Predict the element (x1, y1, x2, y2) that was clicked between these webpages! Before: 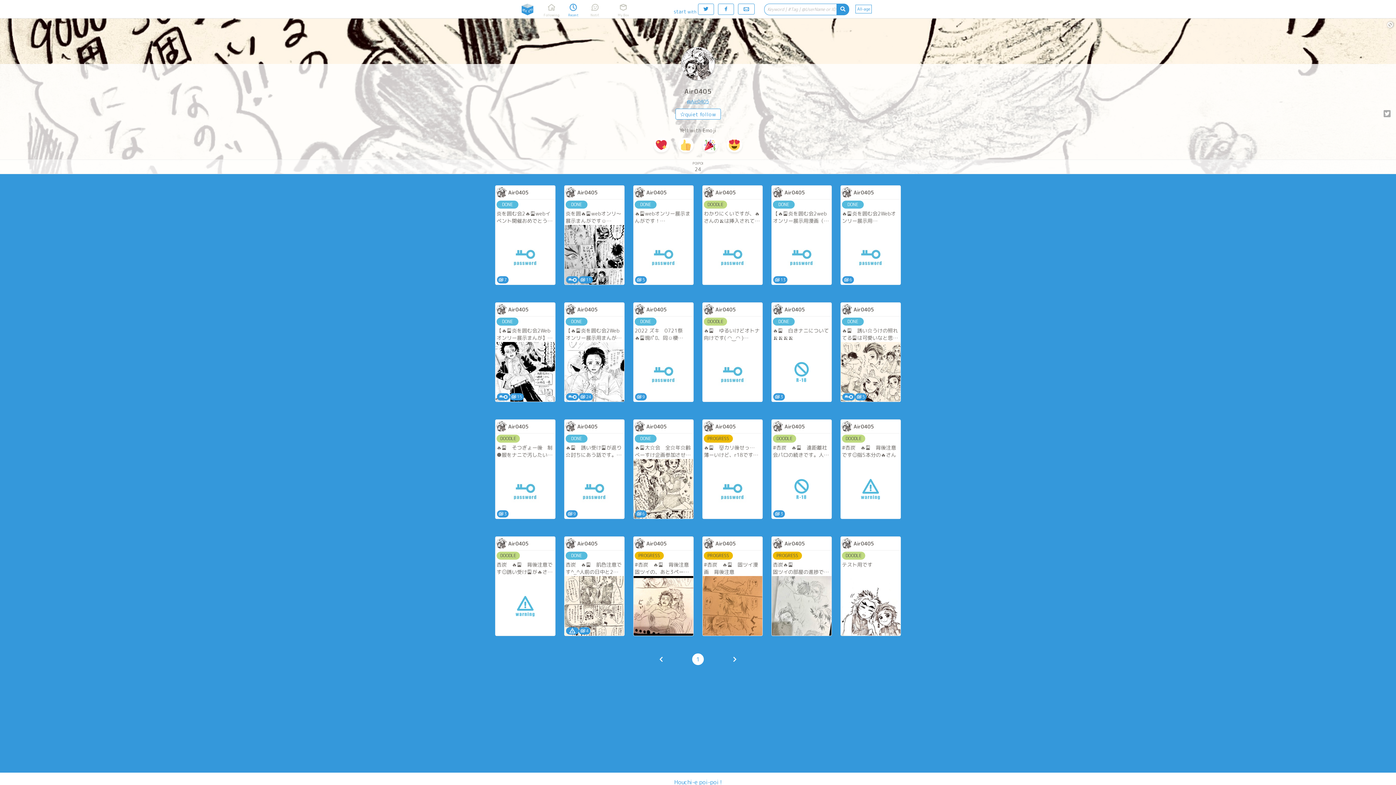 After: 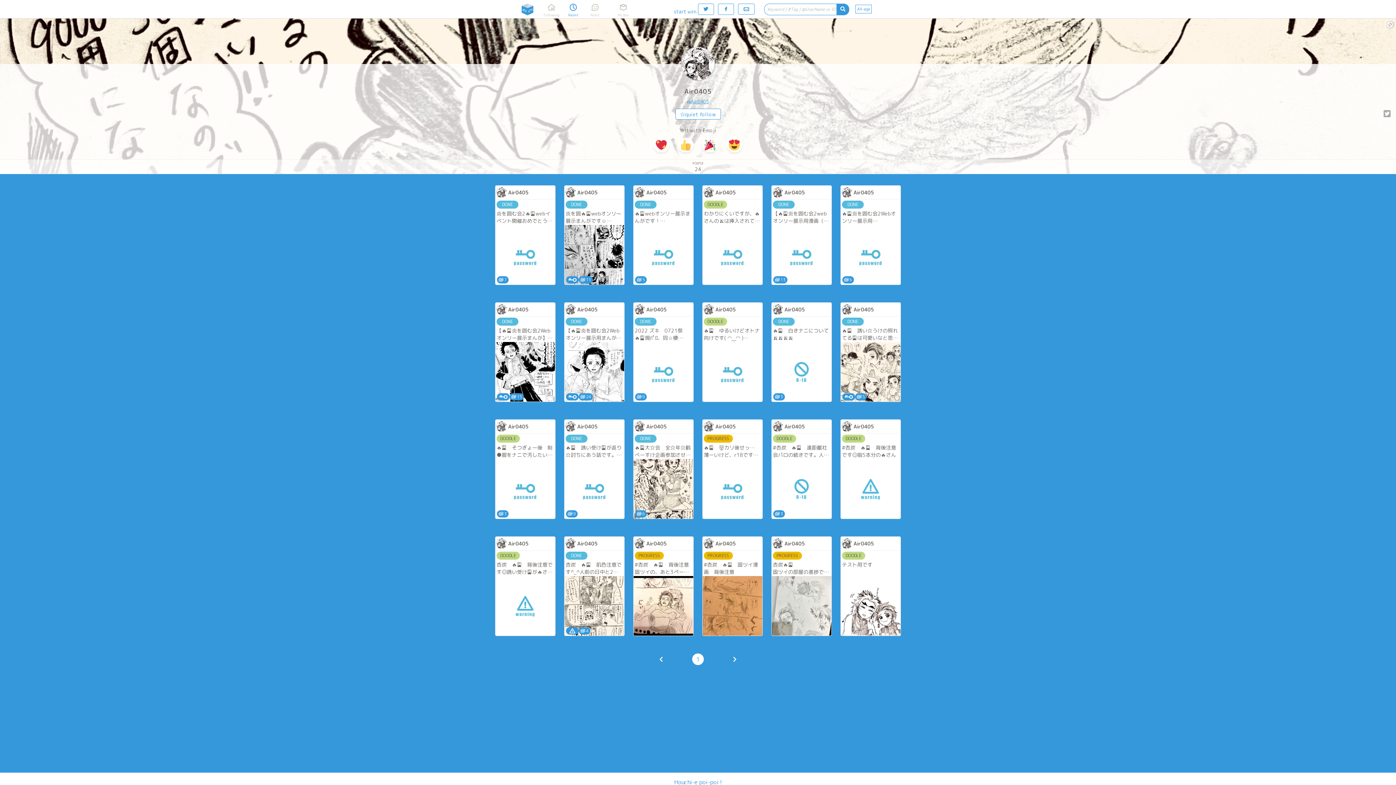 Action: label: Air0405 bbox: (495, 420, 555, 433)